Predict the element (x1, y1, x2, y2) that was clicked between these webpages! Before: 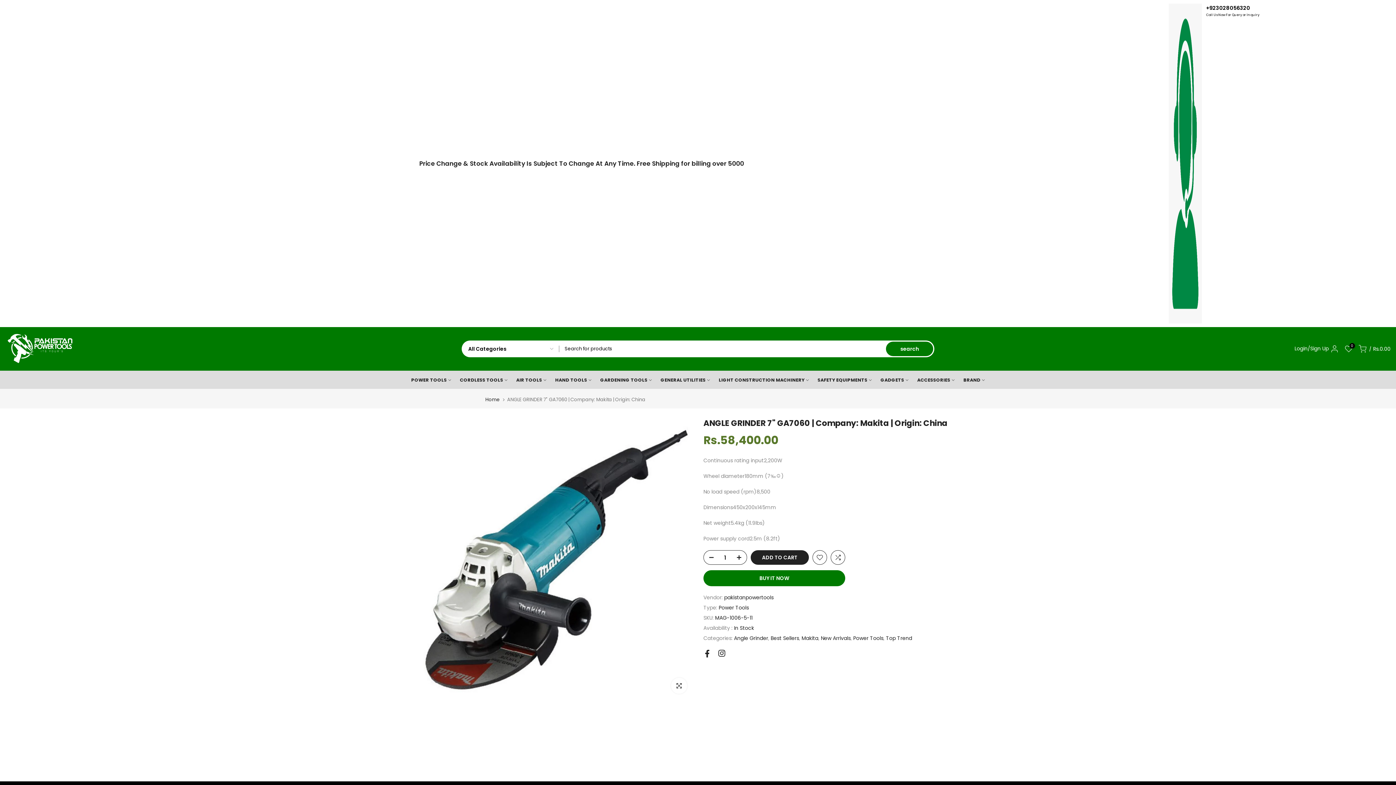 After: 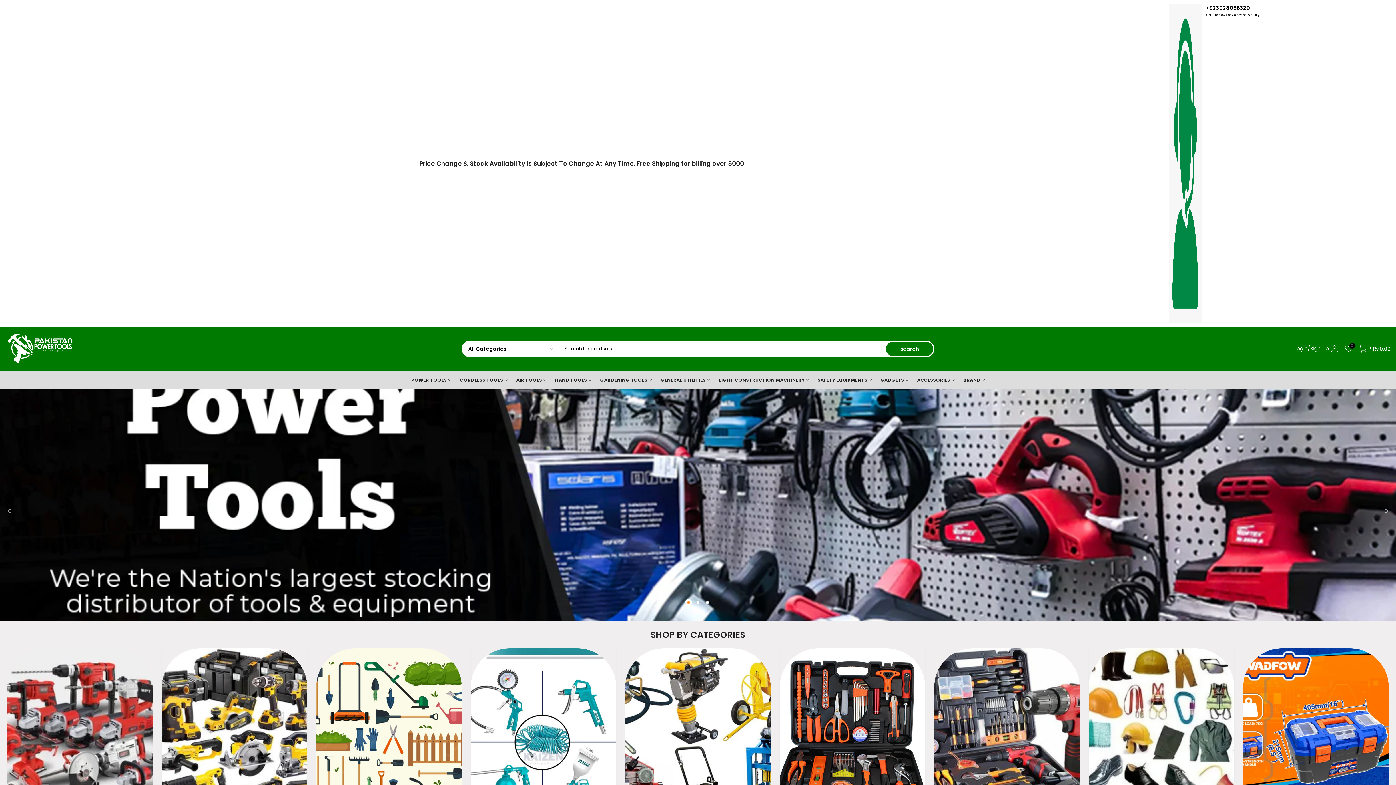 Action: bbox: (714, 376, 813, 384) label: LIGHT CONSTRUCTION MACHINERY